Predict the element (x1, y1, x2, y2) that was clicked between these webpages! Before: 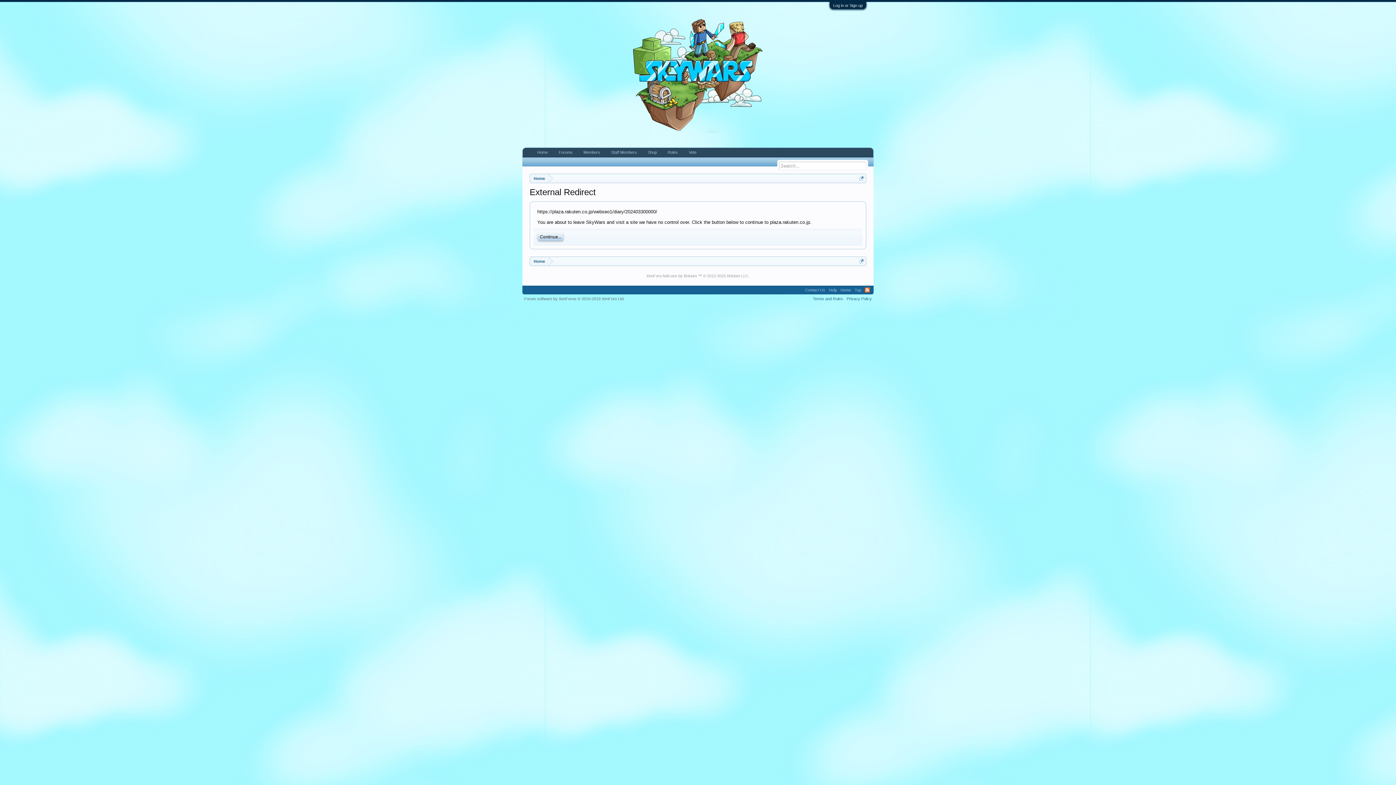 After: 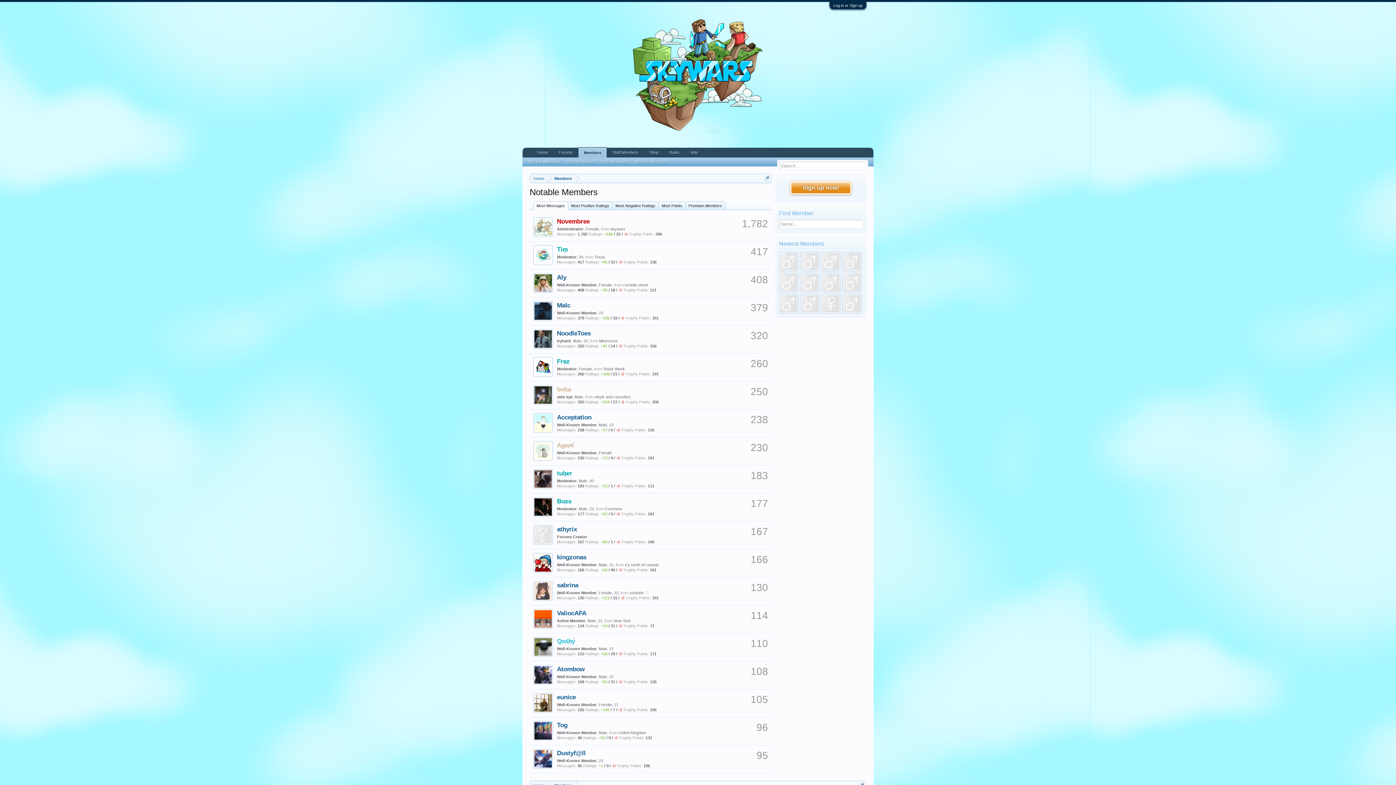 Action: bbox: (578, 148, 605, 157) label: Members